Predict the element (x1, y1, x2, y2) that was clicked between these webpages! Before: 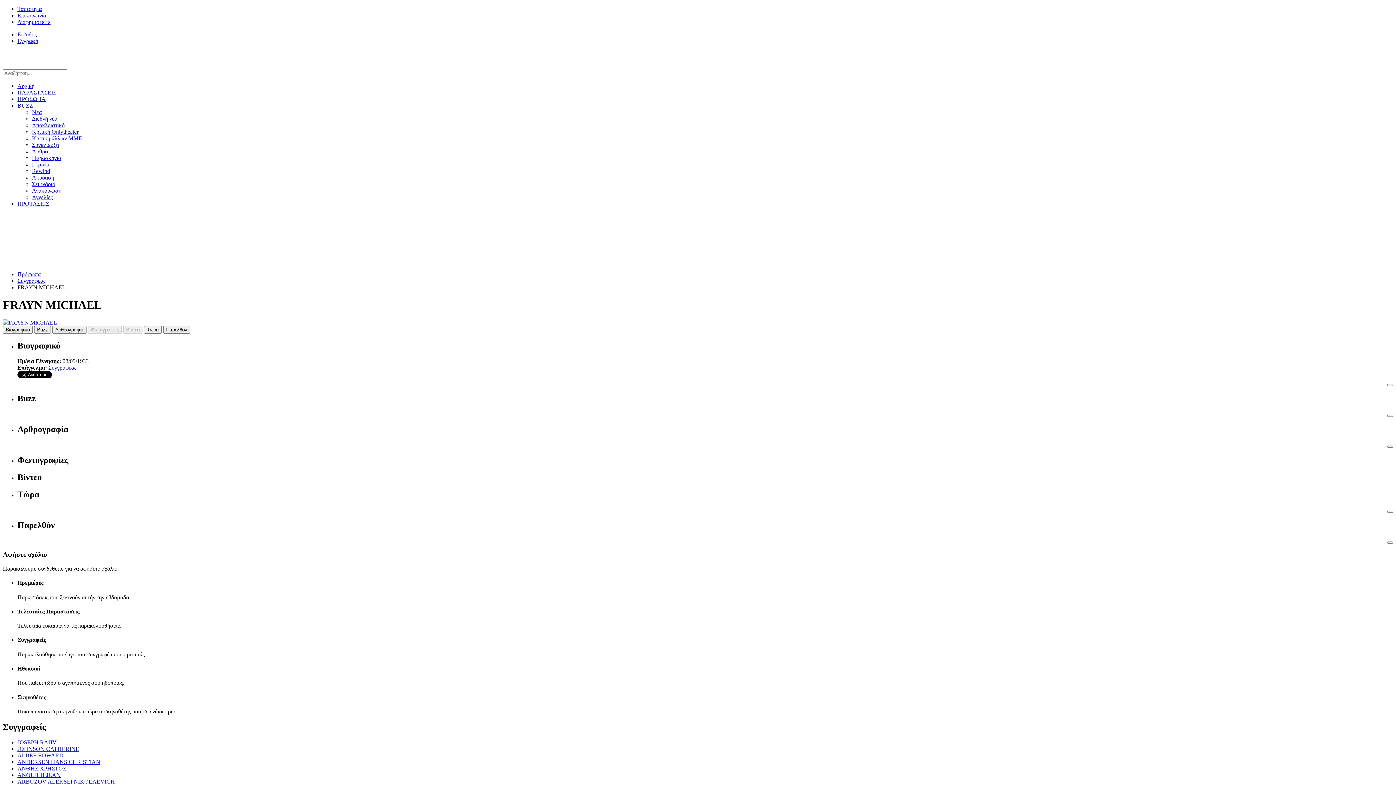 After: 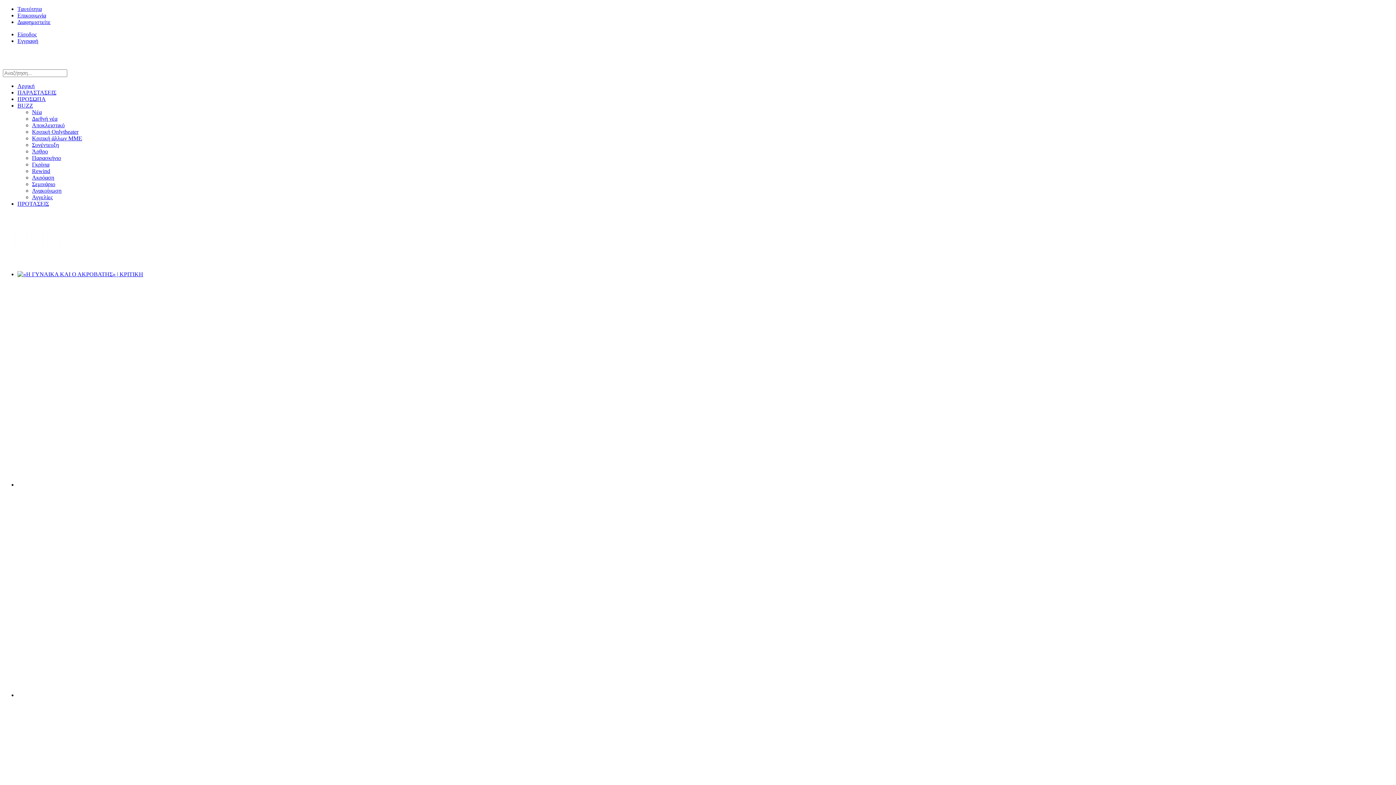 Action: bbox: (17, 82, 34, 88) label: Αρχική